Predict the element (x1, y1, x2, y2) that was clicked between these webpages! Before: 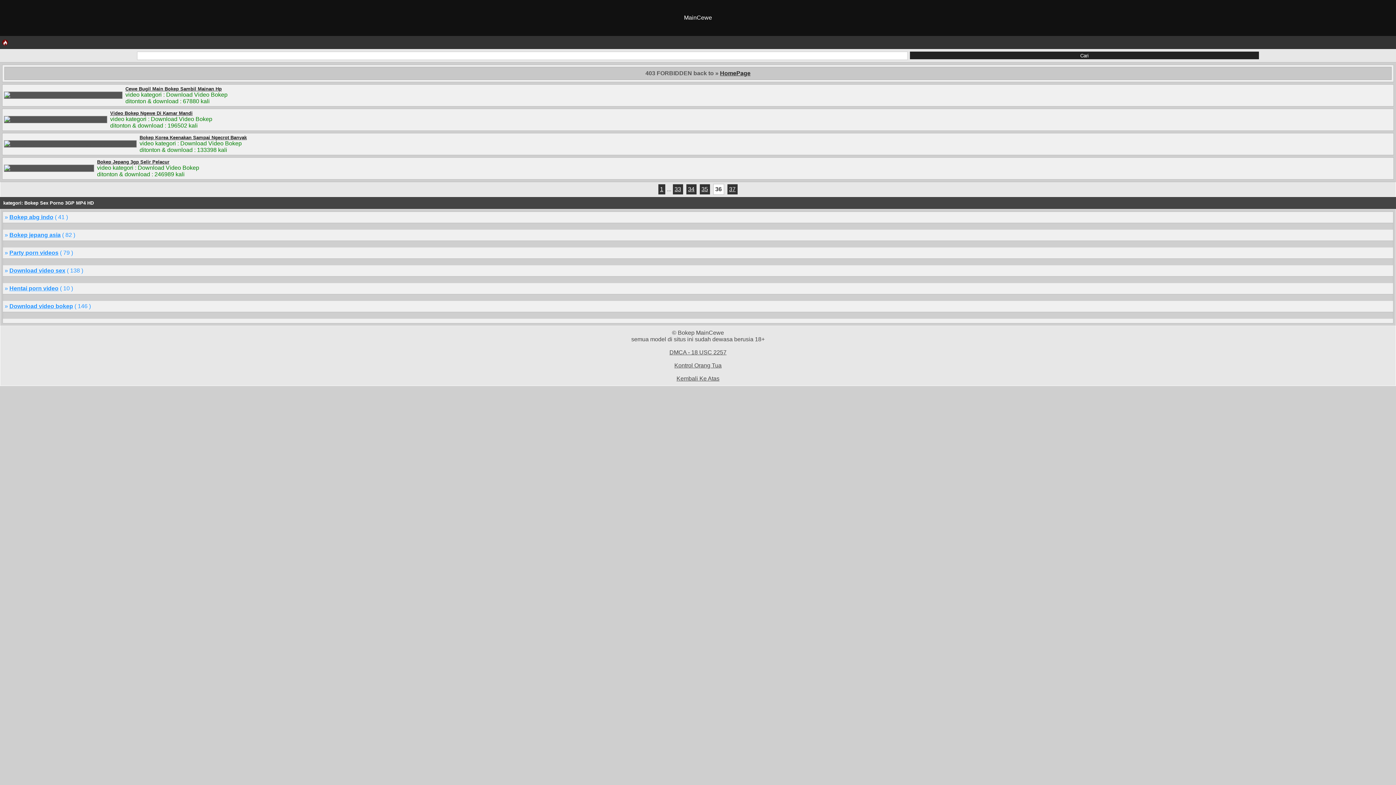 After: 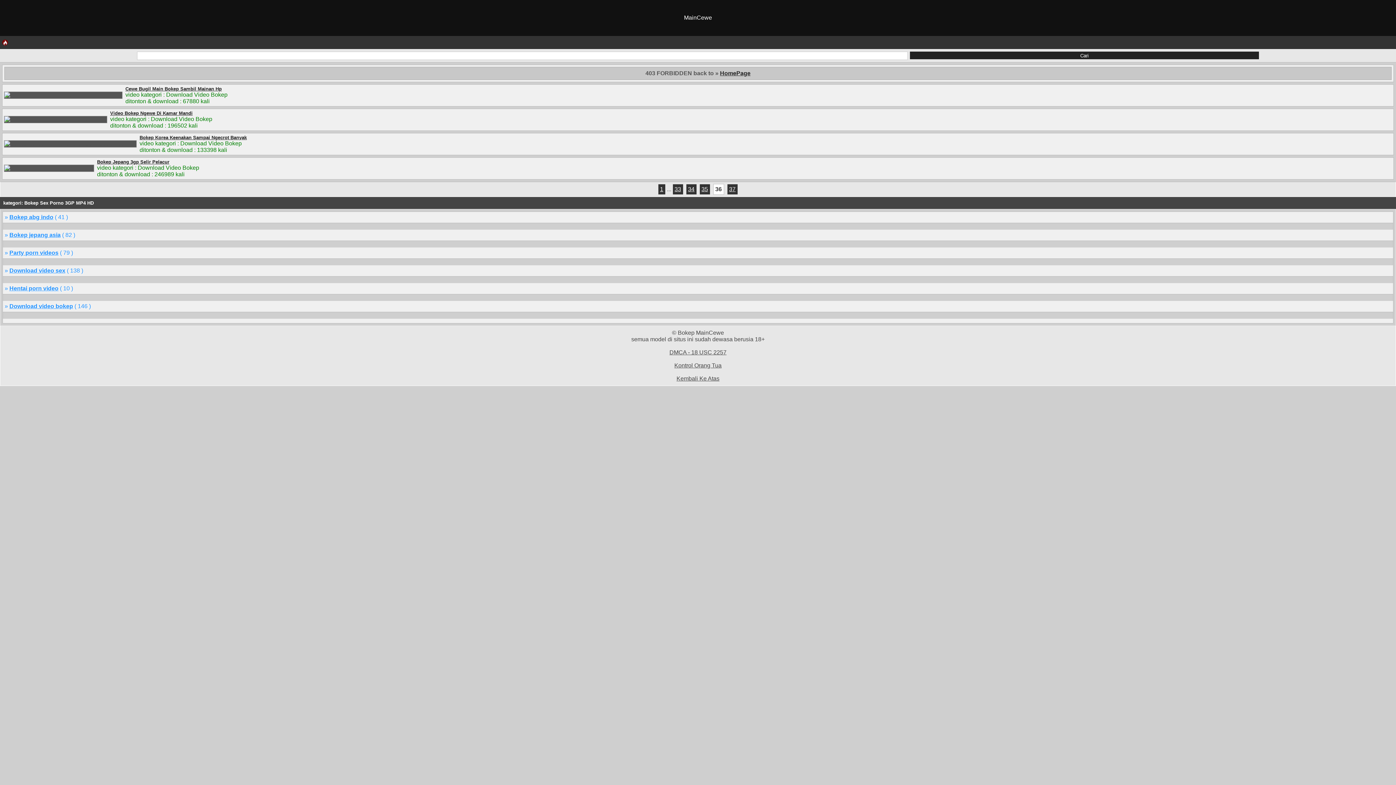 Action: label: Kembali Ke Atas bbox: (676, 375, 719, 381)